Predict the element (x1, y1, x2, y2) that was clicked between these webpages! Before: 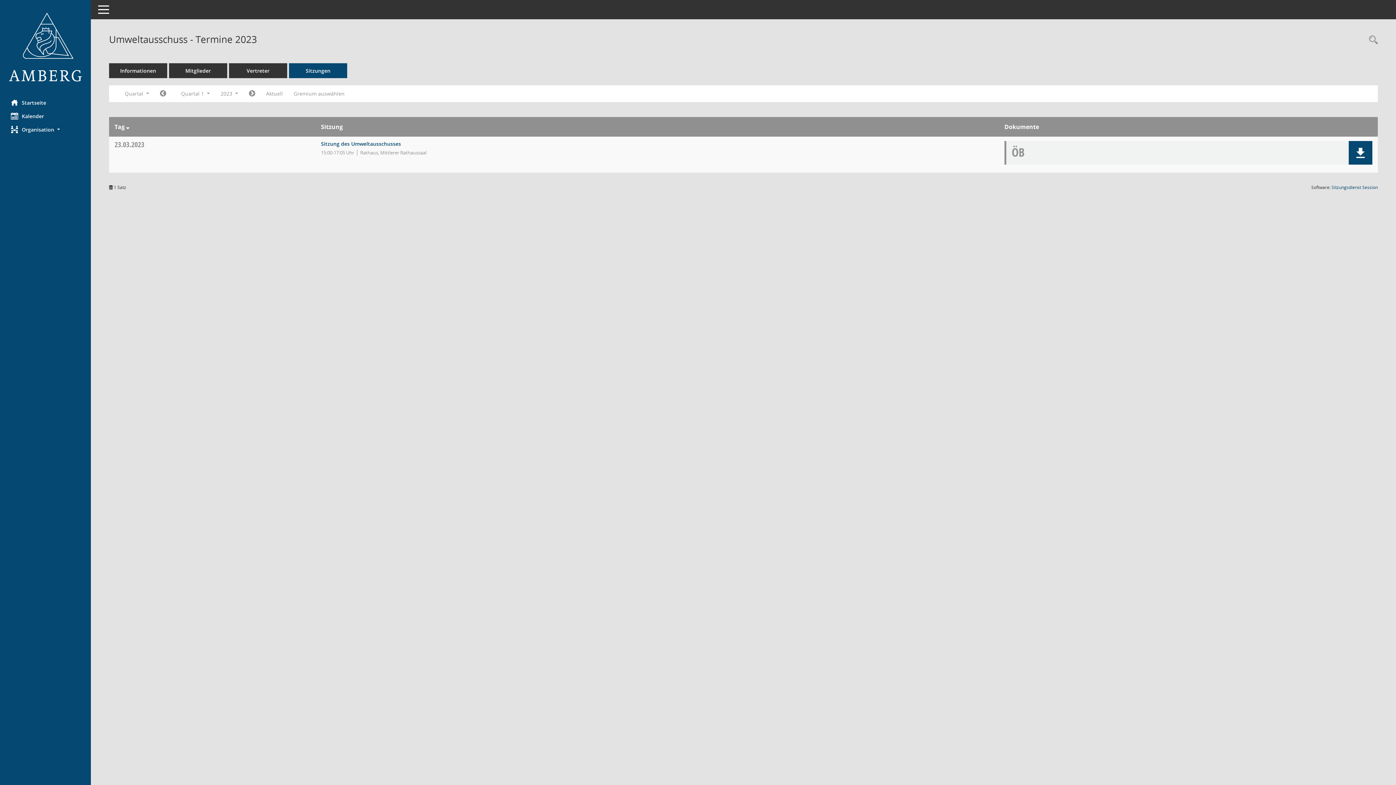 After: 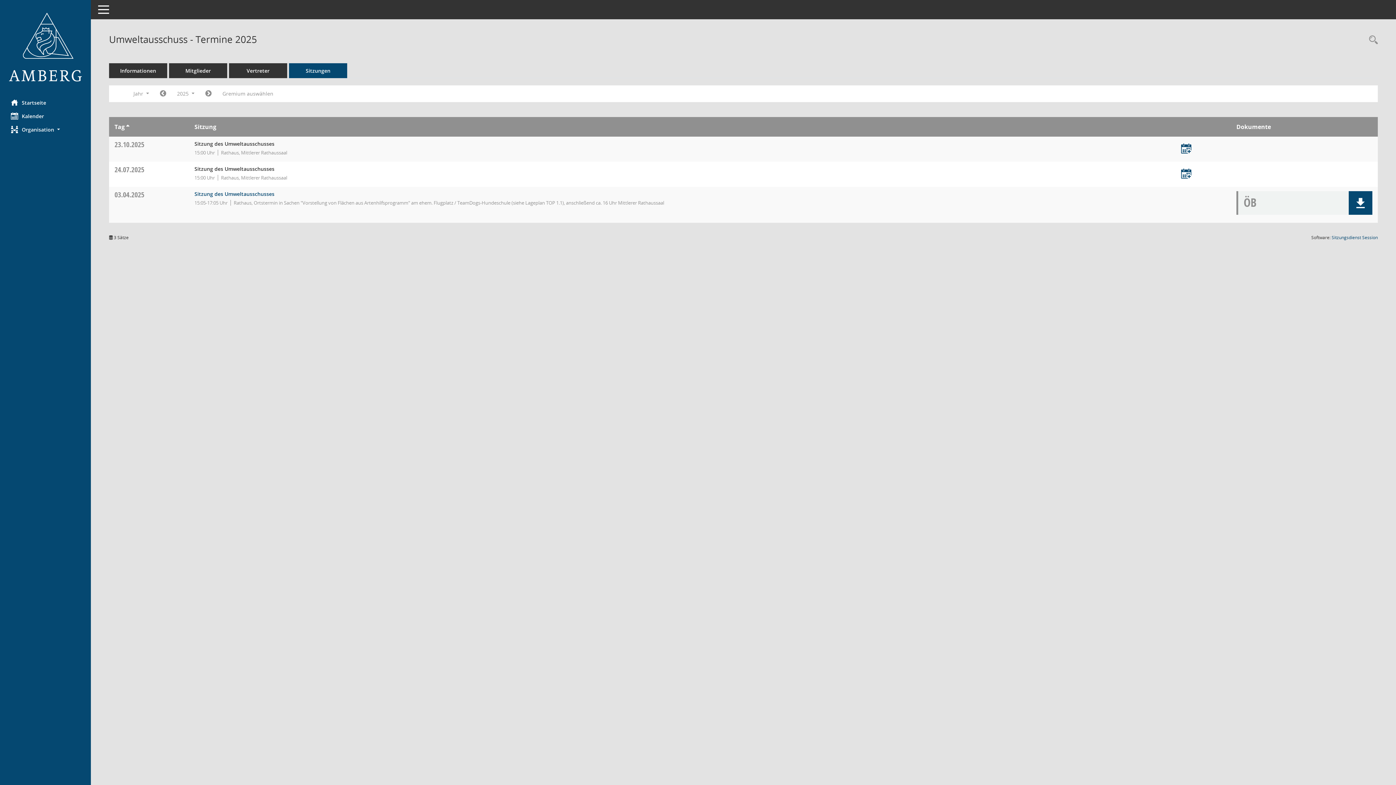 Action: label: Sitzungen bbox: (289, 63, 347, 78)